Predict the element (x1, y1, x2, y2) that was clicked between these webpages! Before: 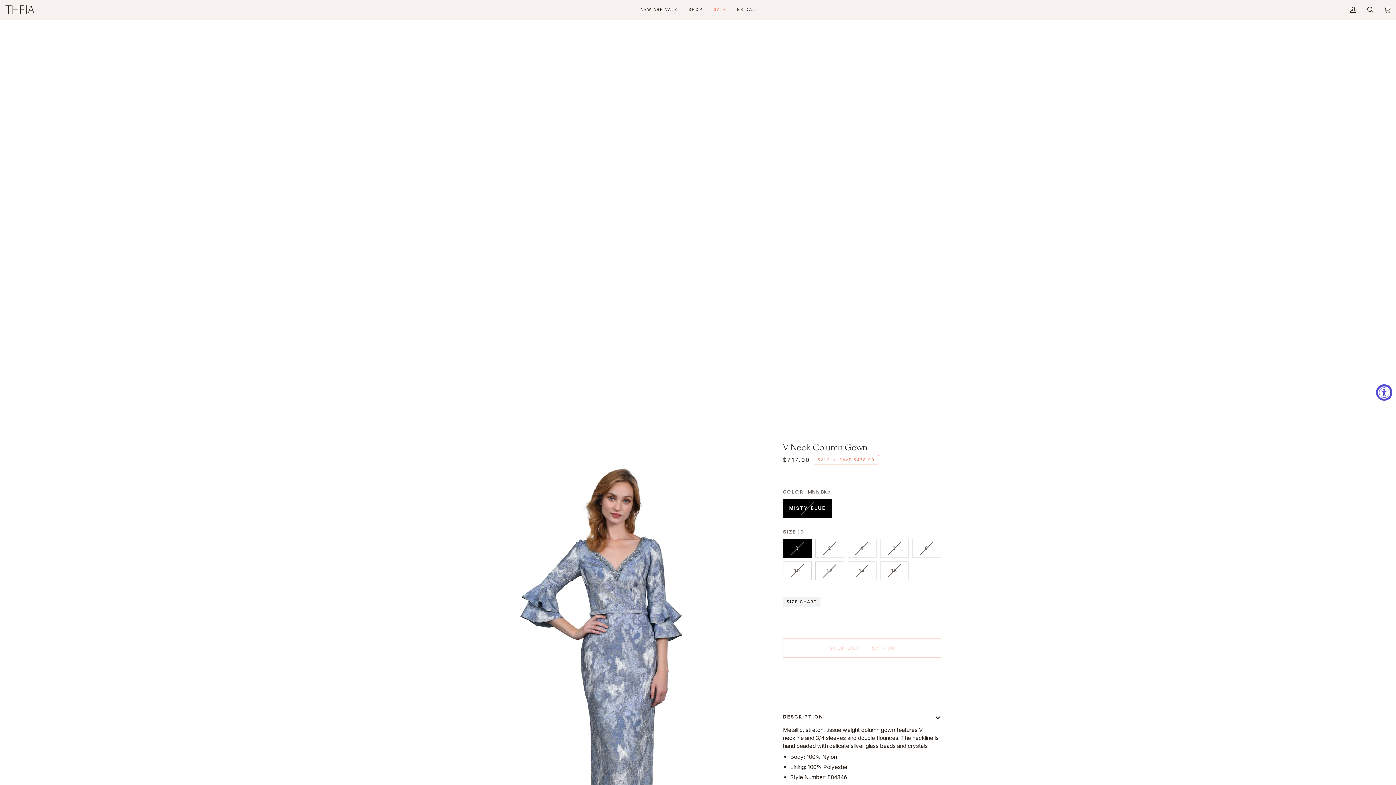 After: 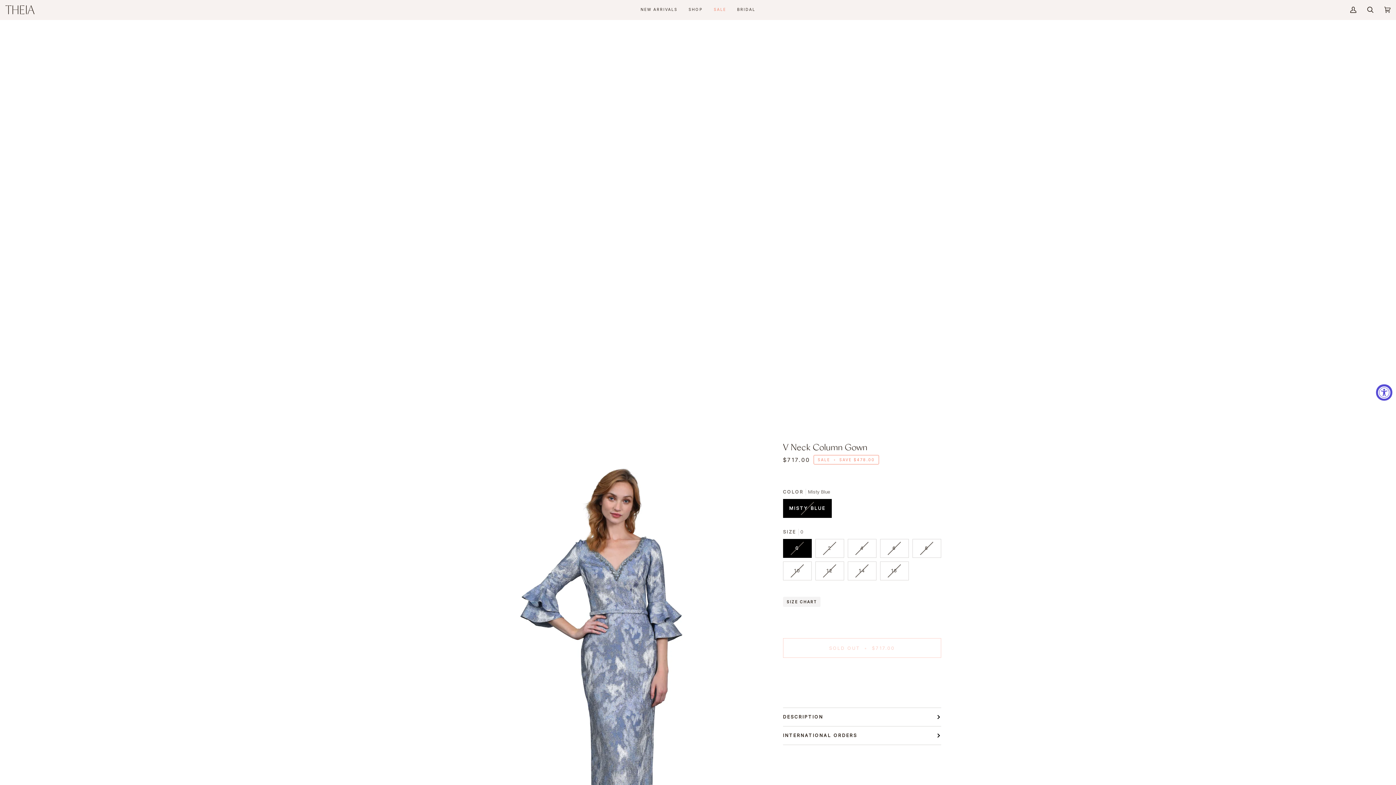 Action: label: DESCRIPTION bbox: (783, 708, 941, 726)